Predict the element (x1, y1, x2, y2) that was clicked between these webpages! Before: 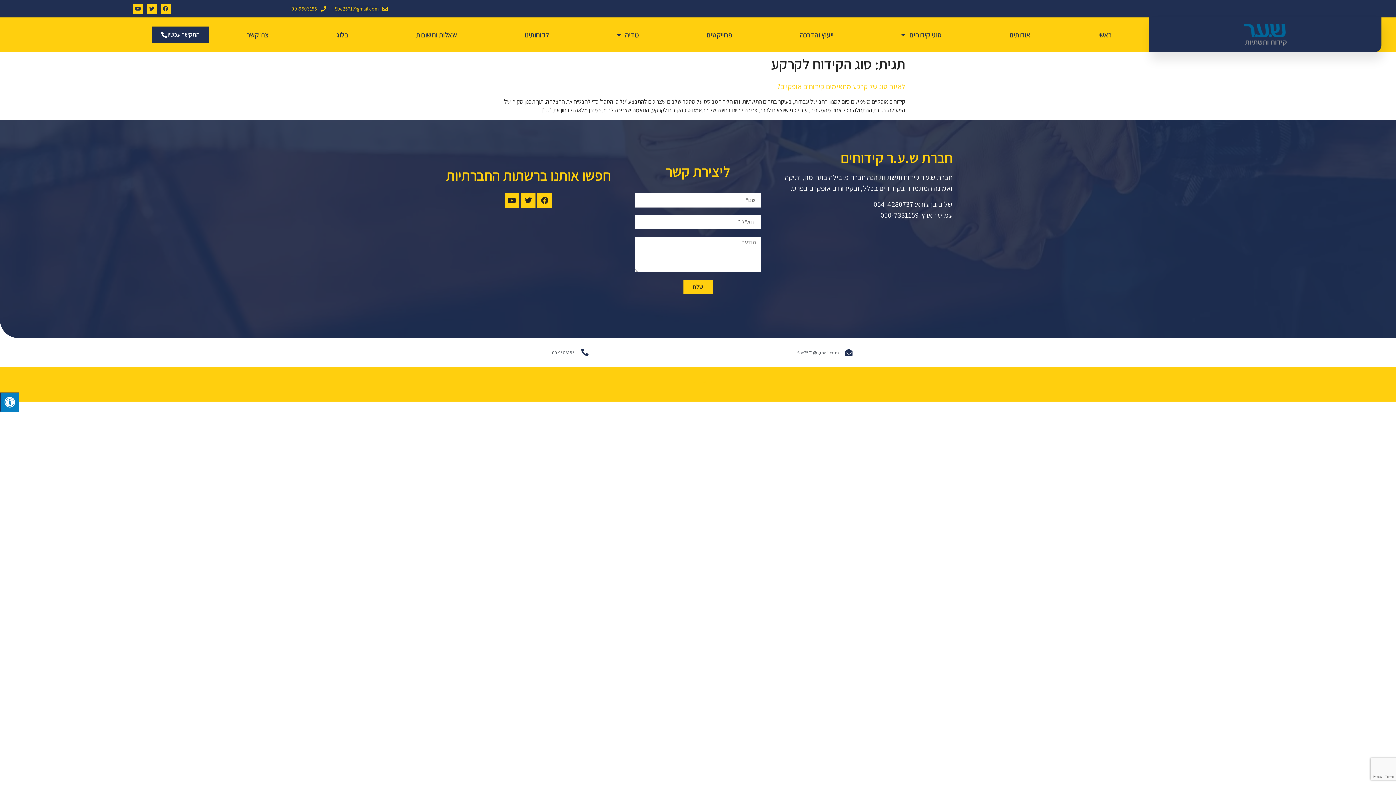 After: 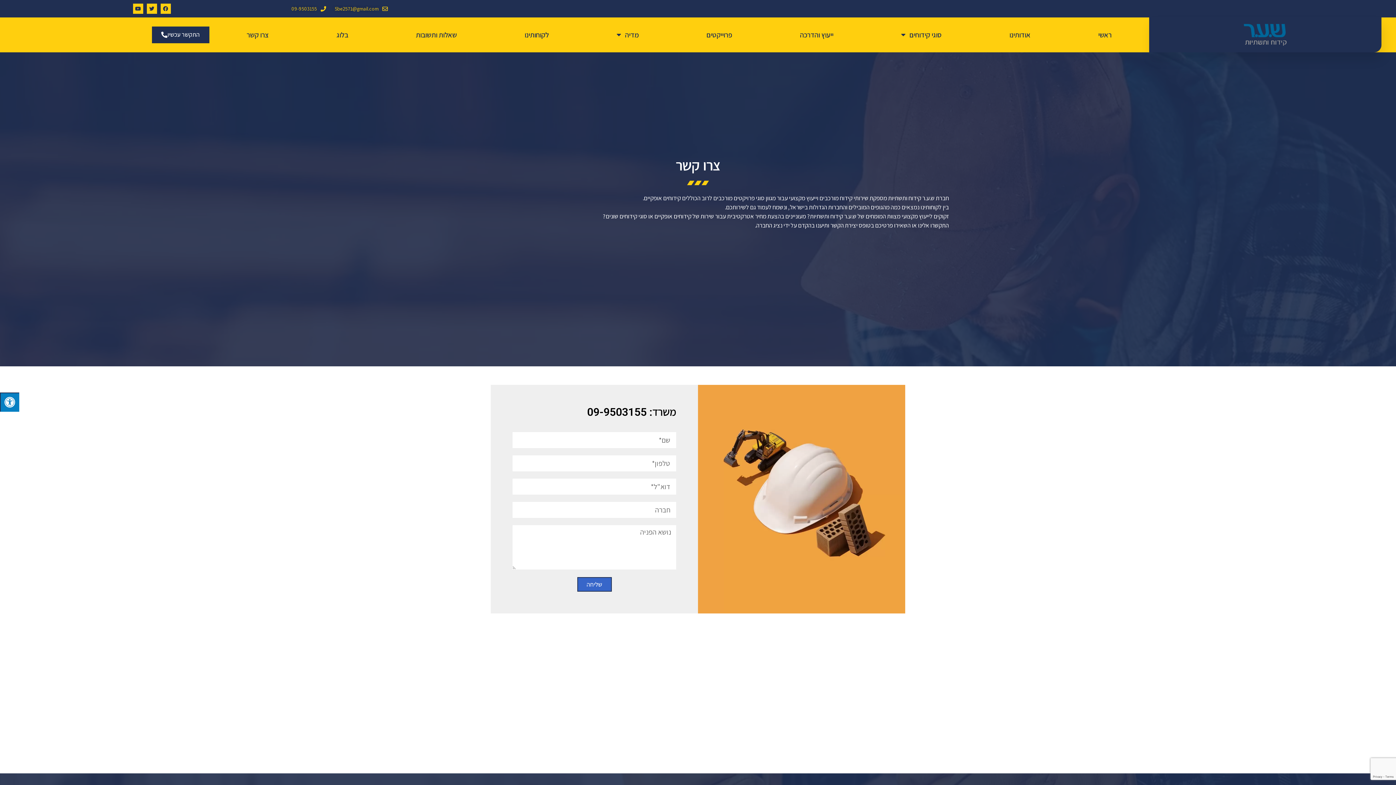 Action: label: צרו קשר bbox: (212, 21, 302, 48)